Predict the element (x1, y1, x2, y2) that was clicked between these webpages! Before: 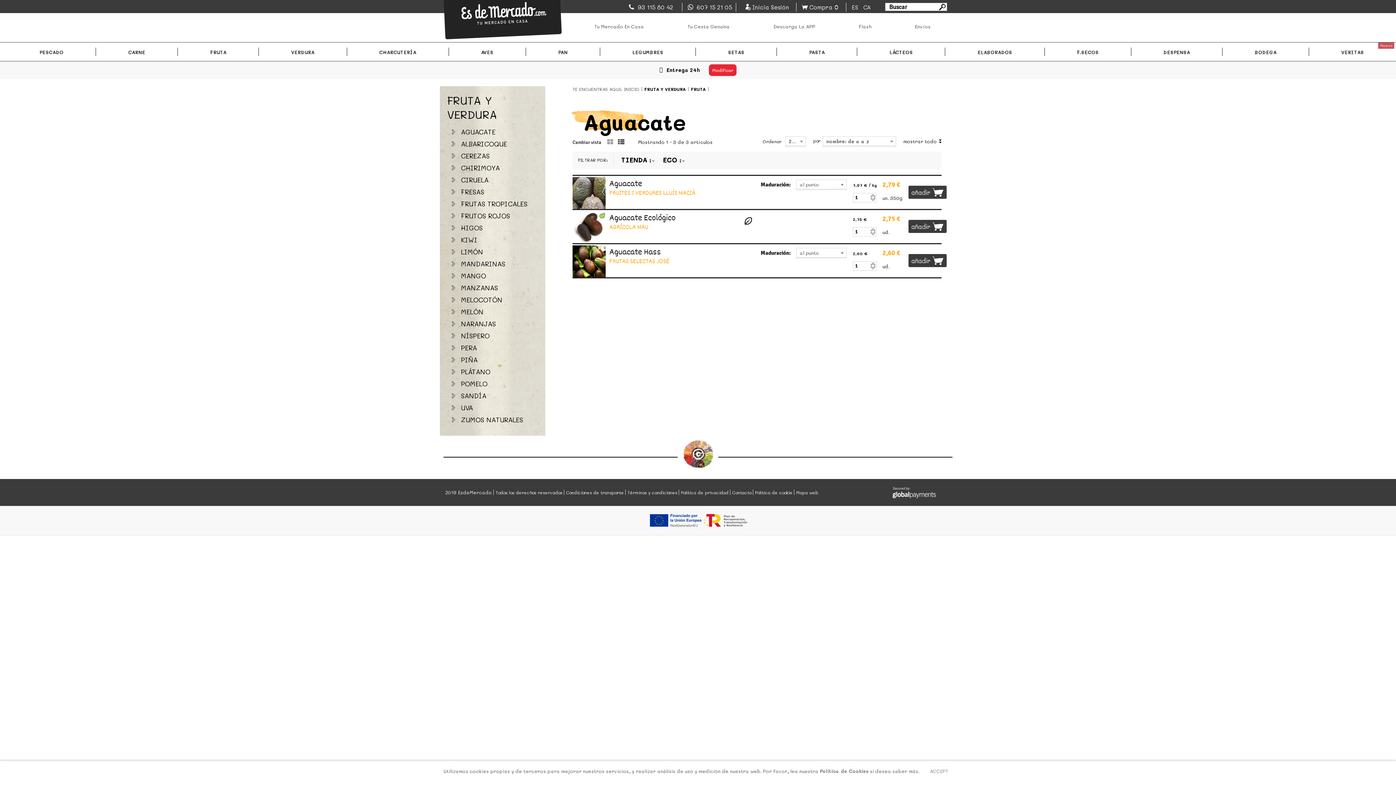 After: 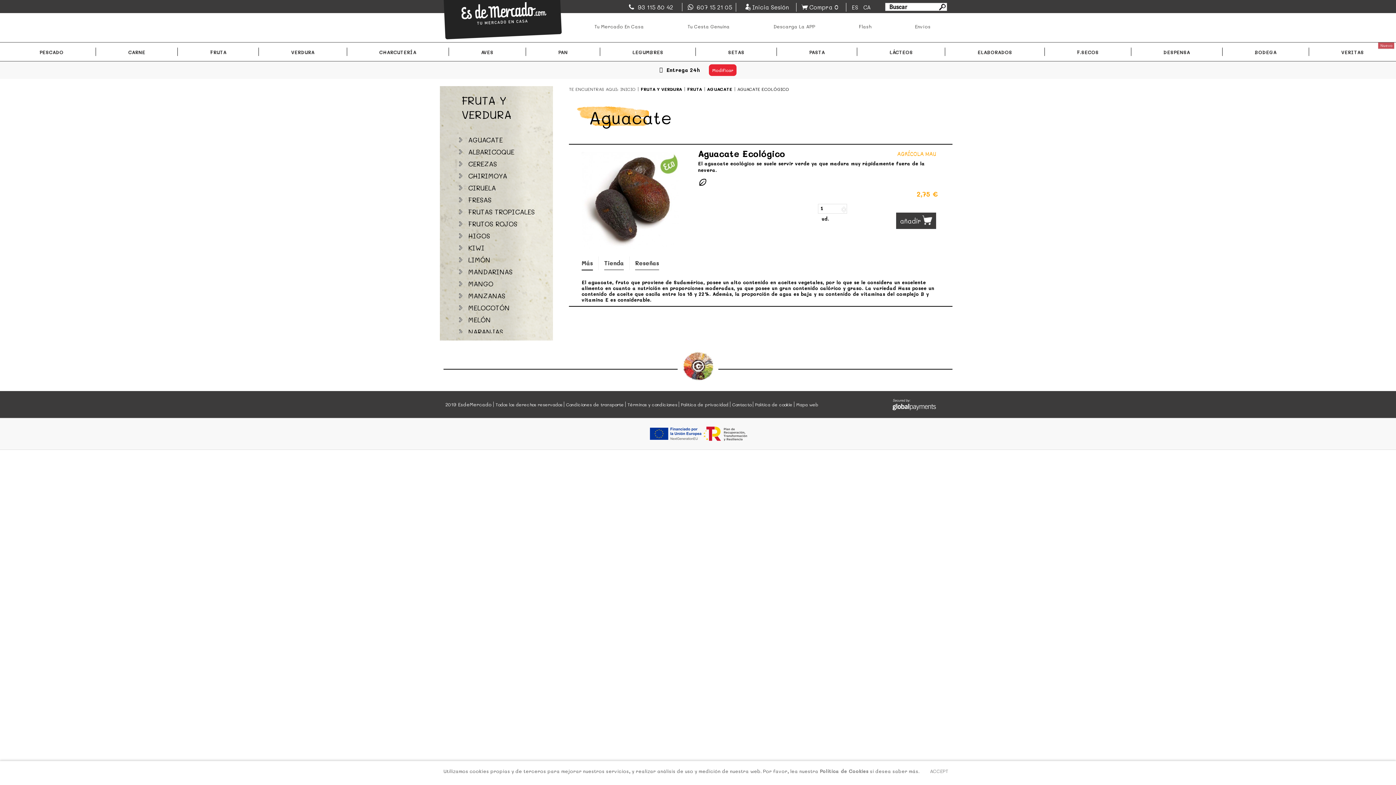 Action: bbox: (609, 210, 675, 224) label: Aguacate Ecológico